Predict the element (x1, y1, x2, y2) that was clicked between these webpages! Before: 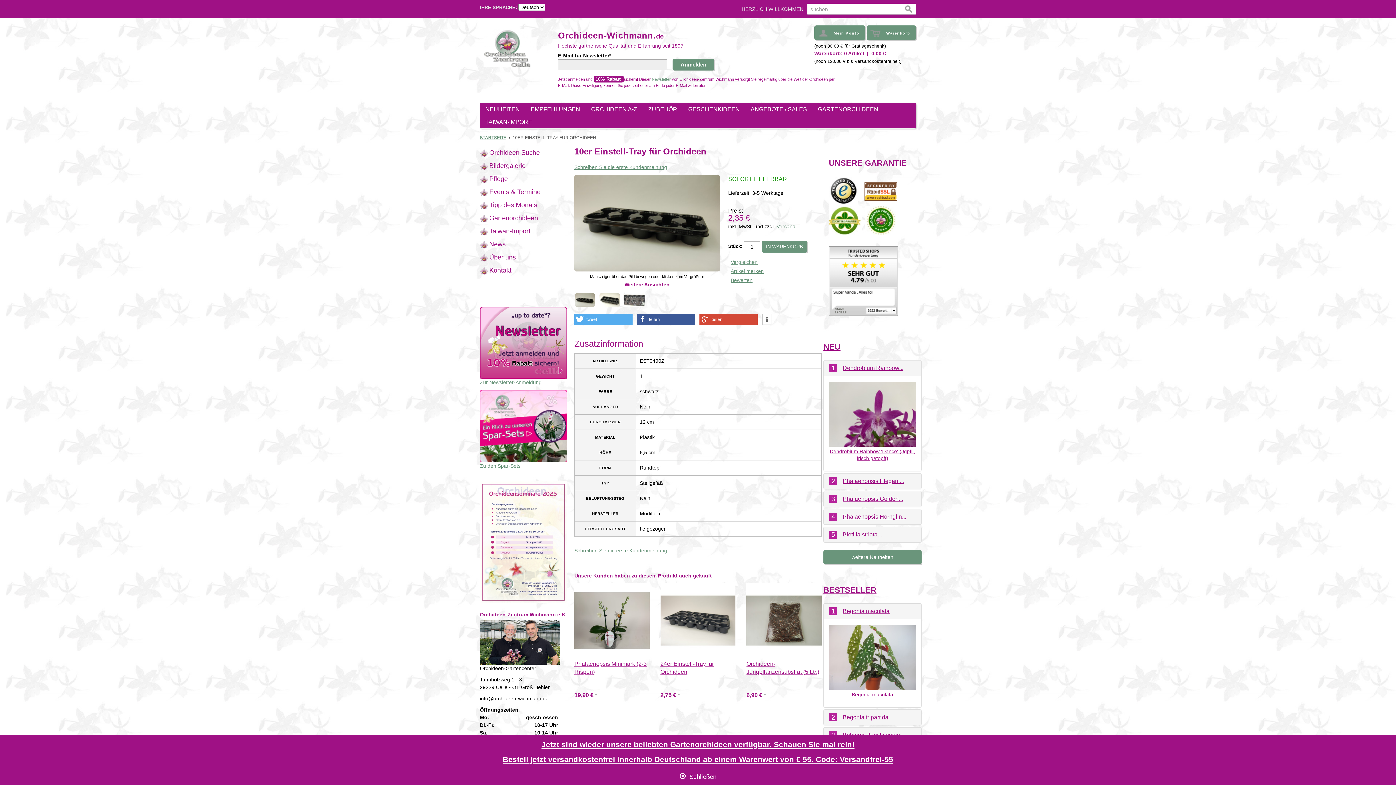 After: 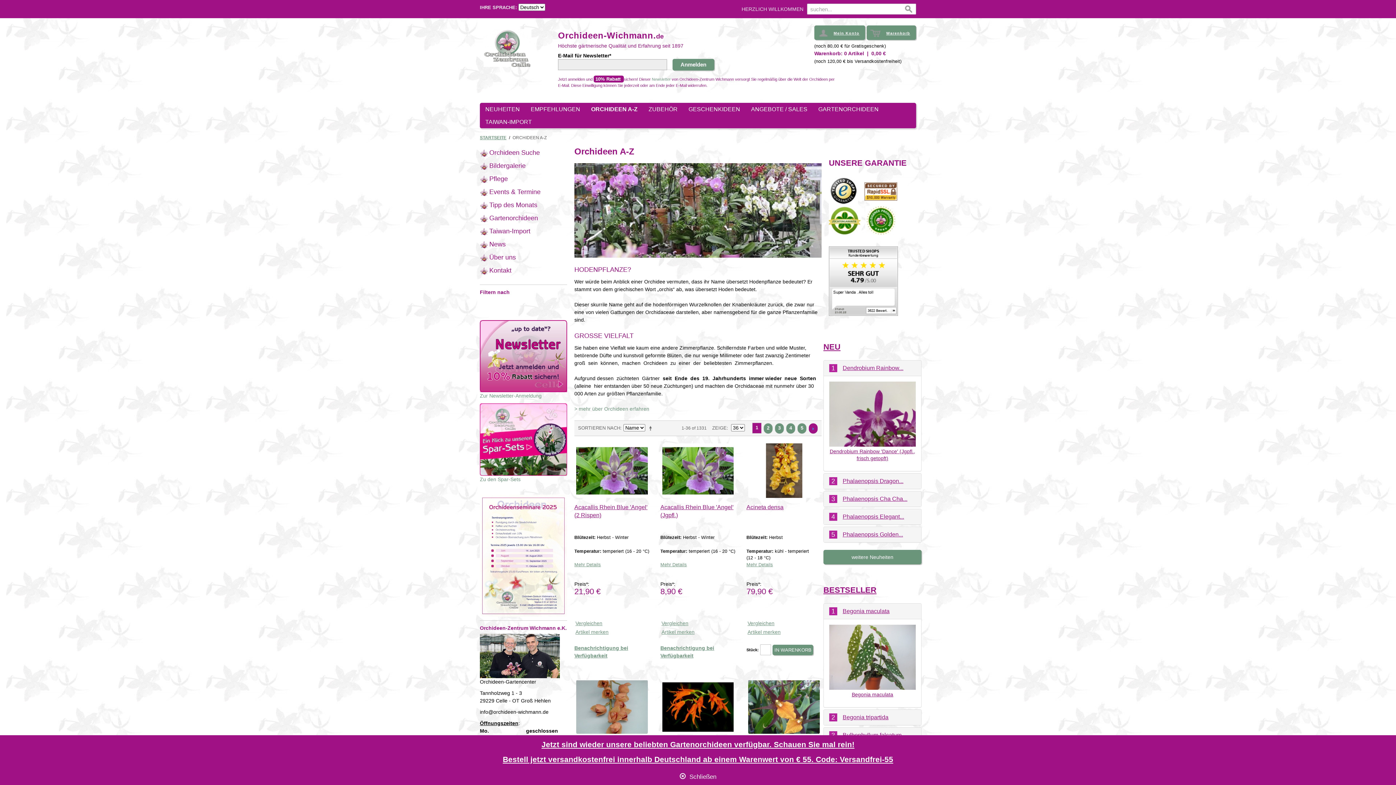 Action: label: Bestell jetzt versandkostenfrei innerhalb Deutschland ab einem Warenwert von € 55. Code: Versandfrei-55 bbox: (502, 755, 893, 764)